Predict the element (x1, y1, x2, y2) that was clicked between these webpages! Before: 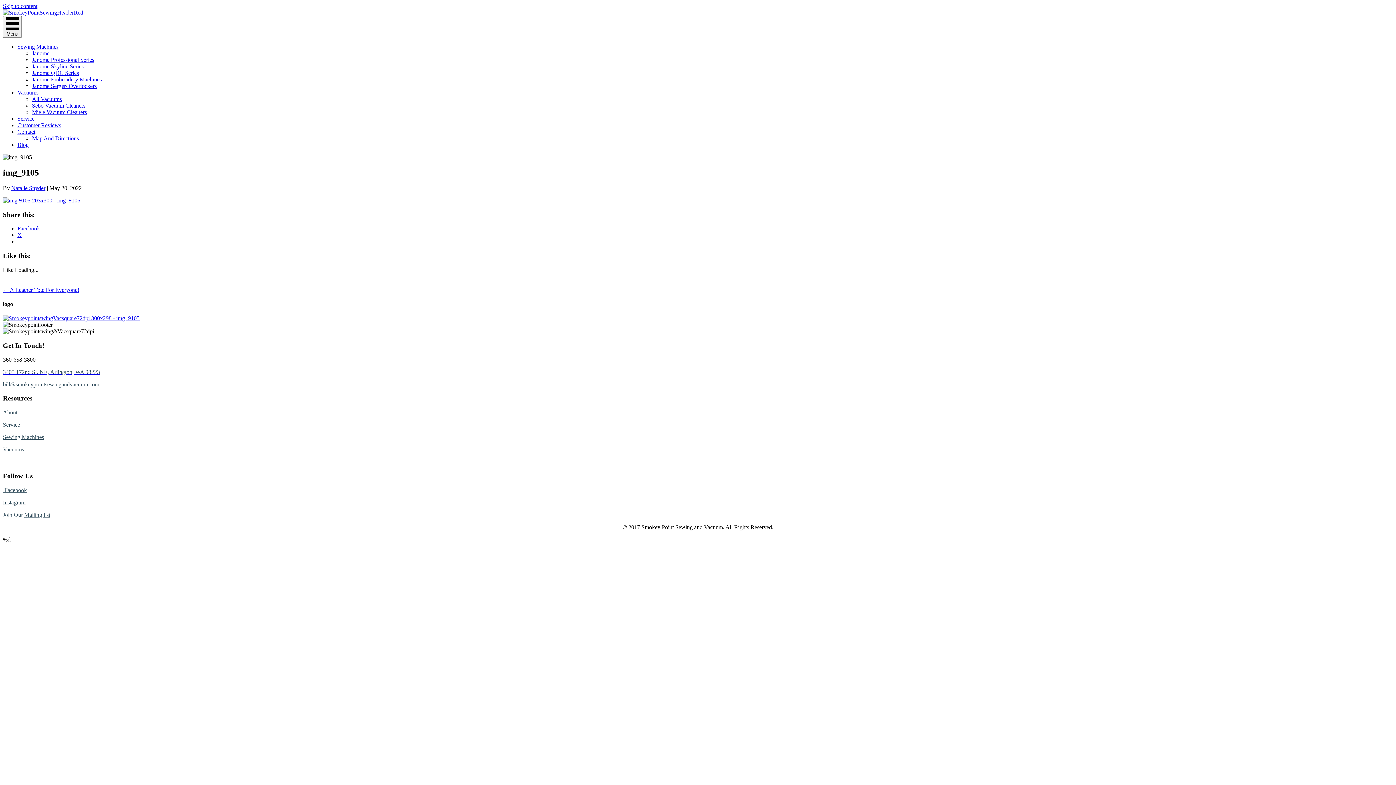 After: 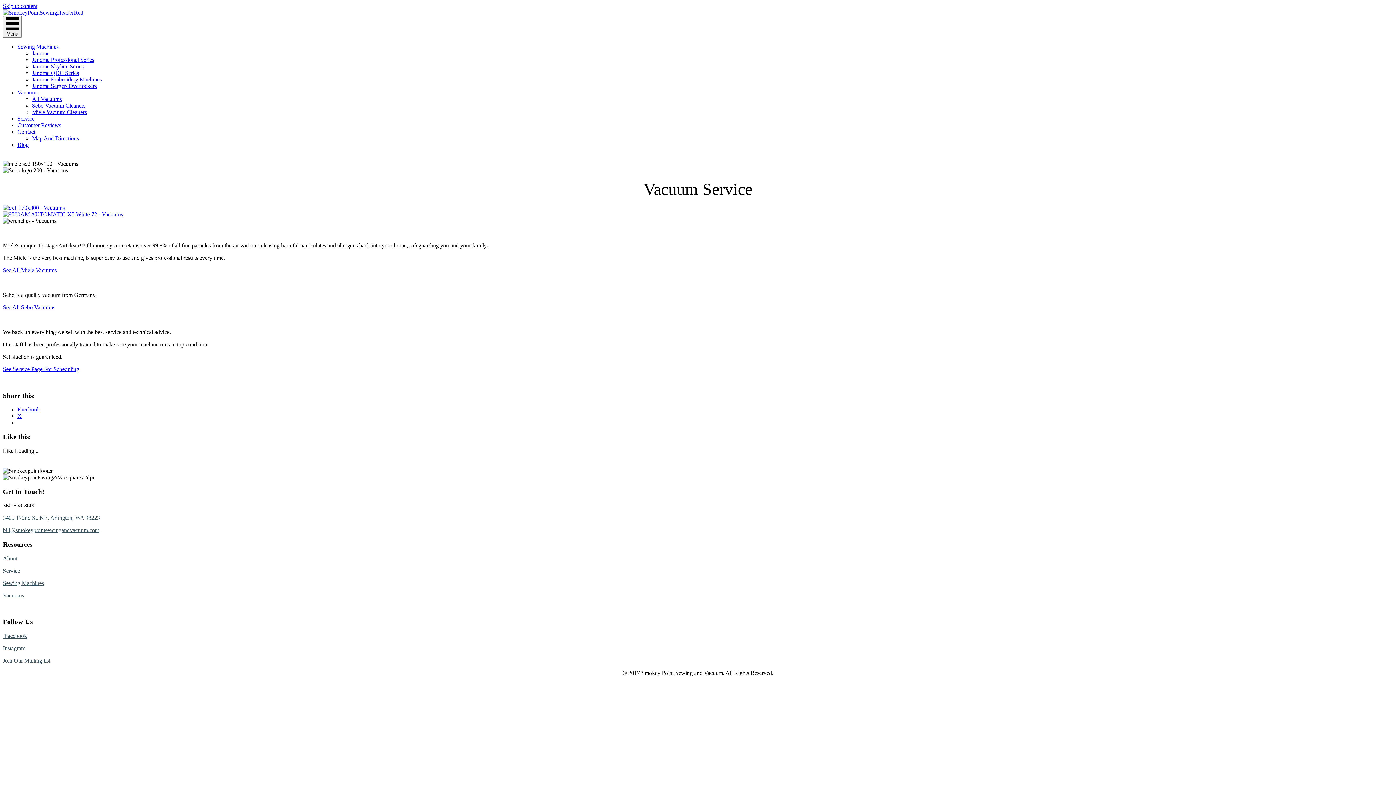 Action: bbox: (2, 446, 24, 452) label: Vacuums